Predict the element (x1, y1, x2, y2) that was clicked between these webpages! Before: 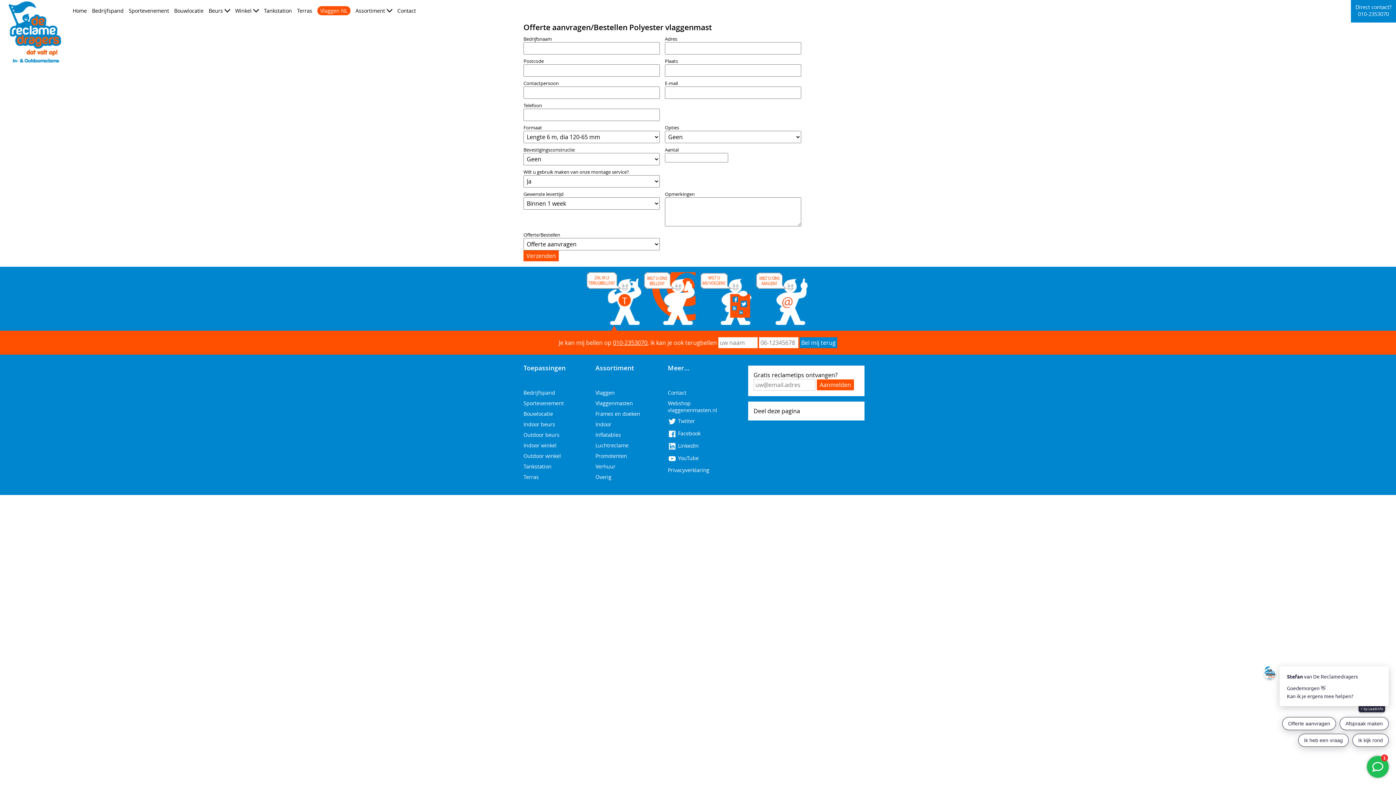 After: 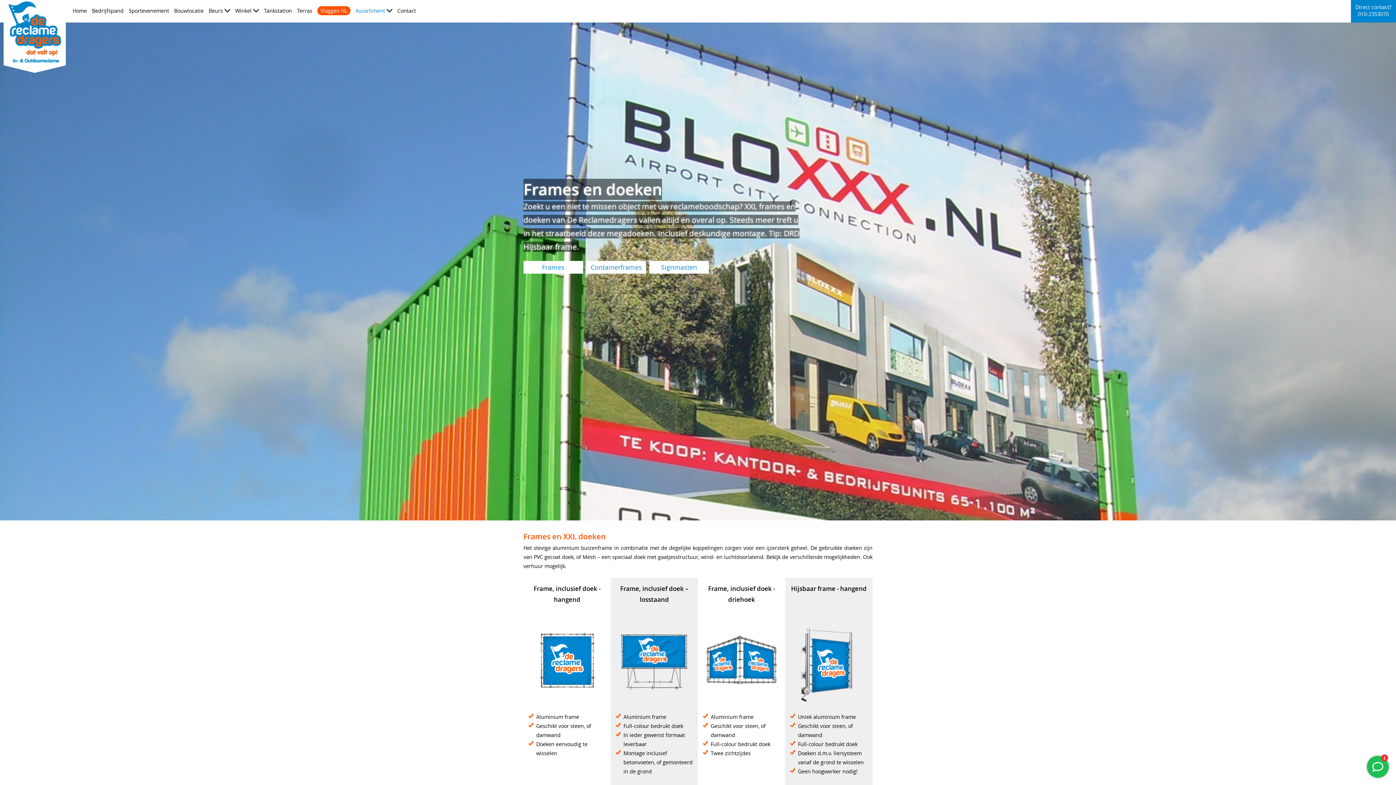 Action: label: Frames en doeken bbox: (595, 410, 640, 417)